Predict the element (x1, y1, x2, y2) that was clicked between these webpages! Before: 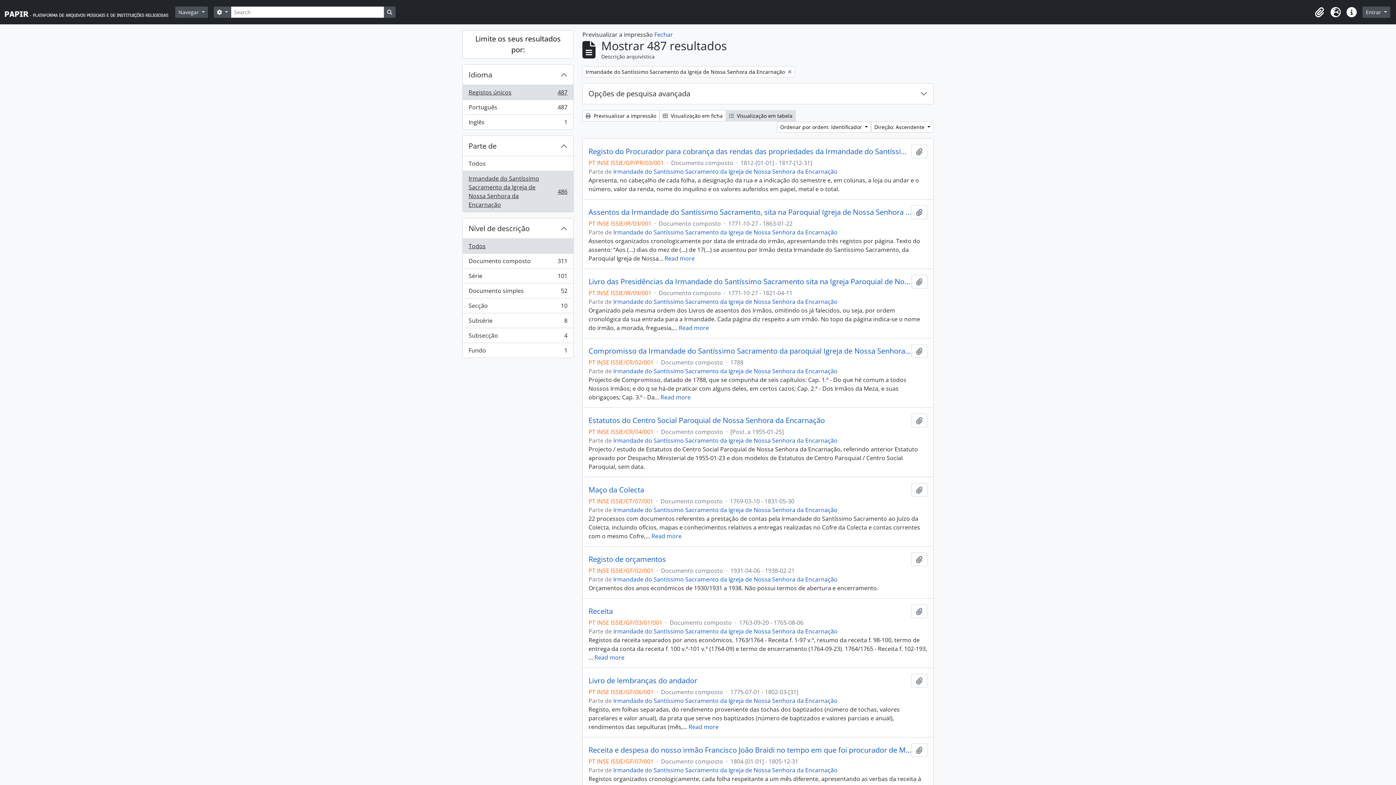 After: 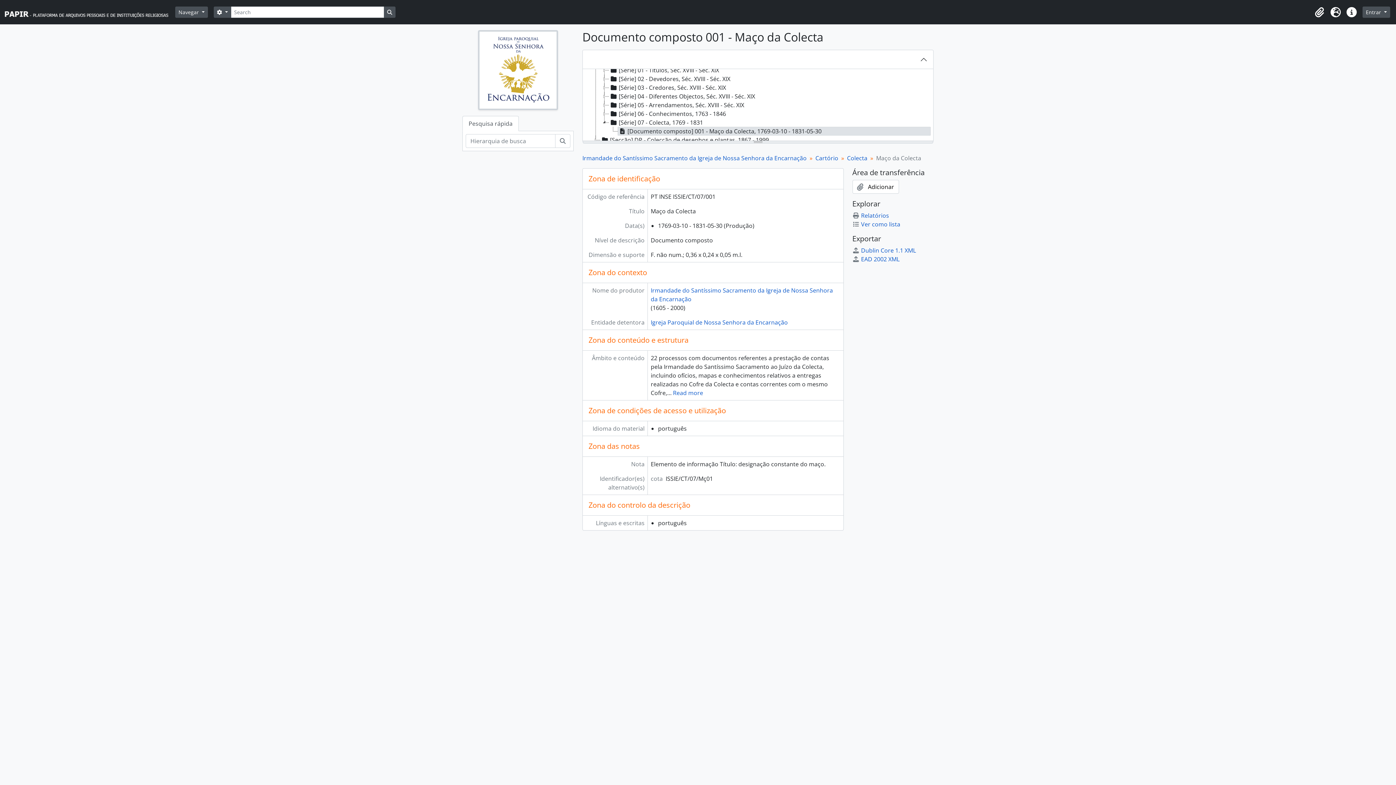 Action: bbox: (588, 485, 644, 494) label: Maço da Colecta